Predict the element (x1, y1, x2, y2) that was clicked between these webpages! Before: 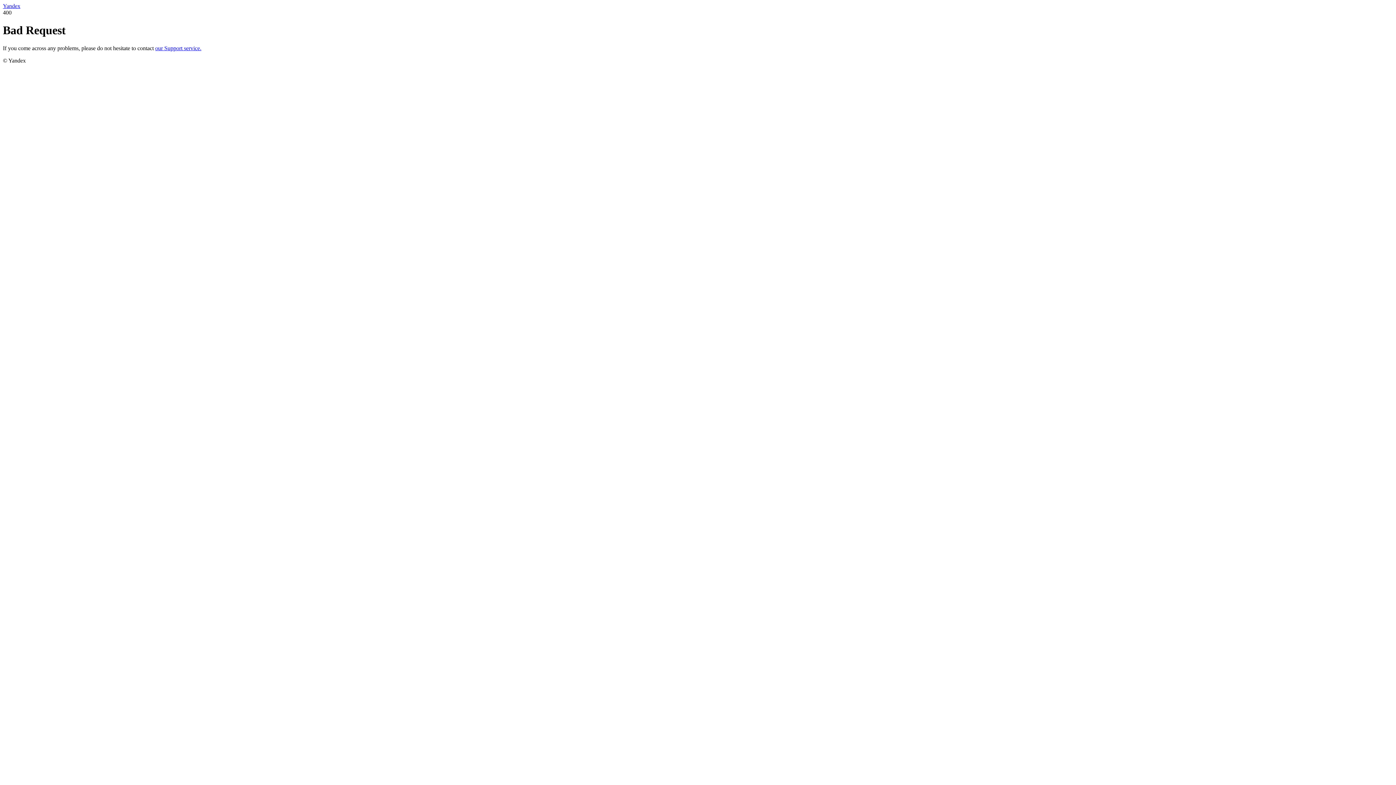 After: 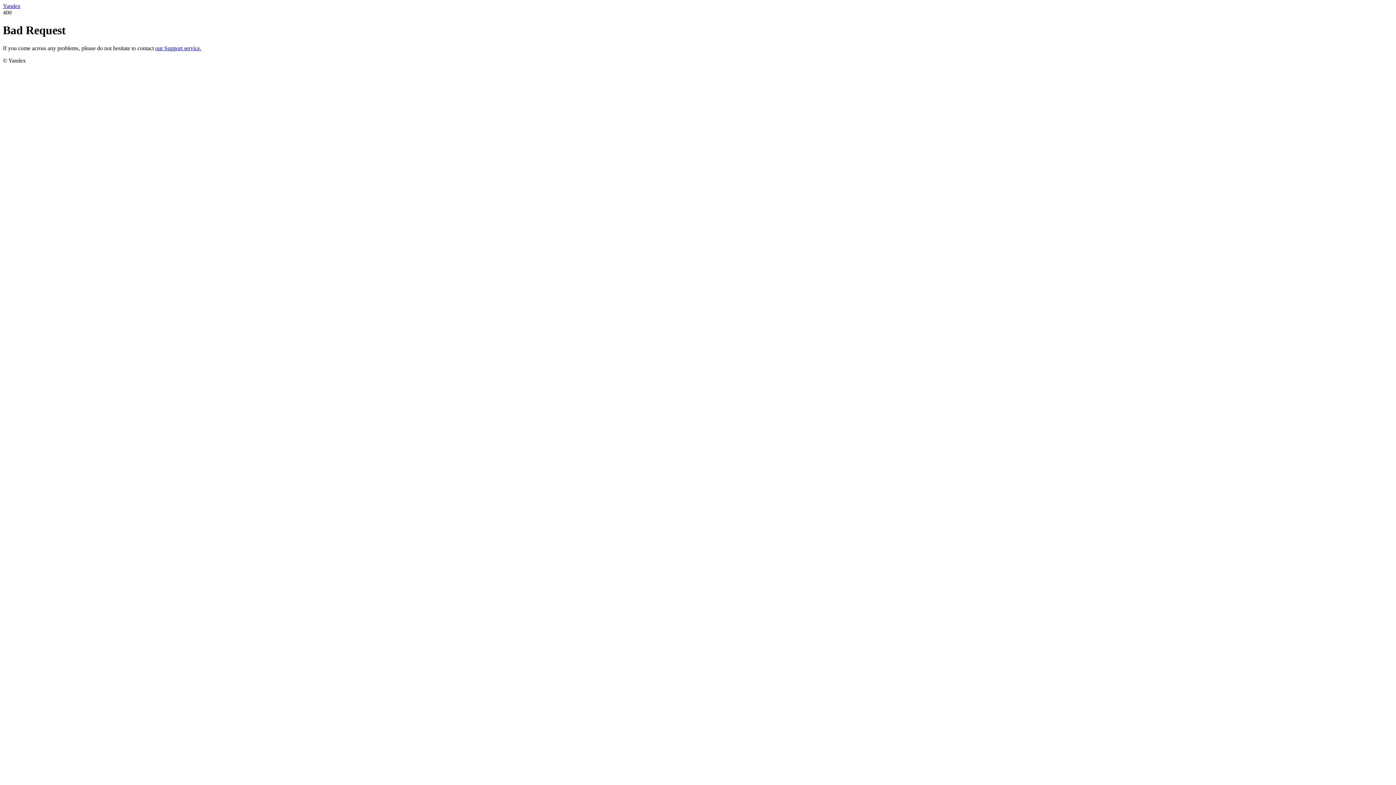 Action: bbox: (2, 2, 20, 9) label: Yandex